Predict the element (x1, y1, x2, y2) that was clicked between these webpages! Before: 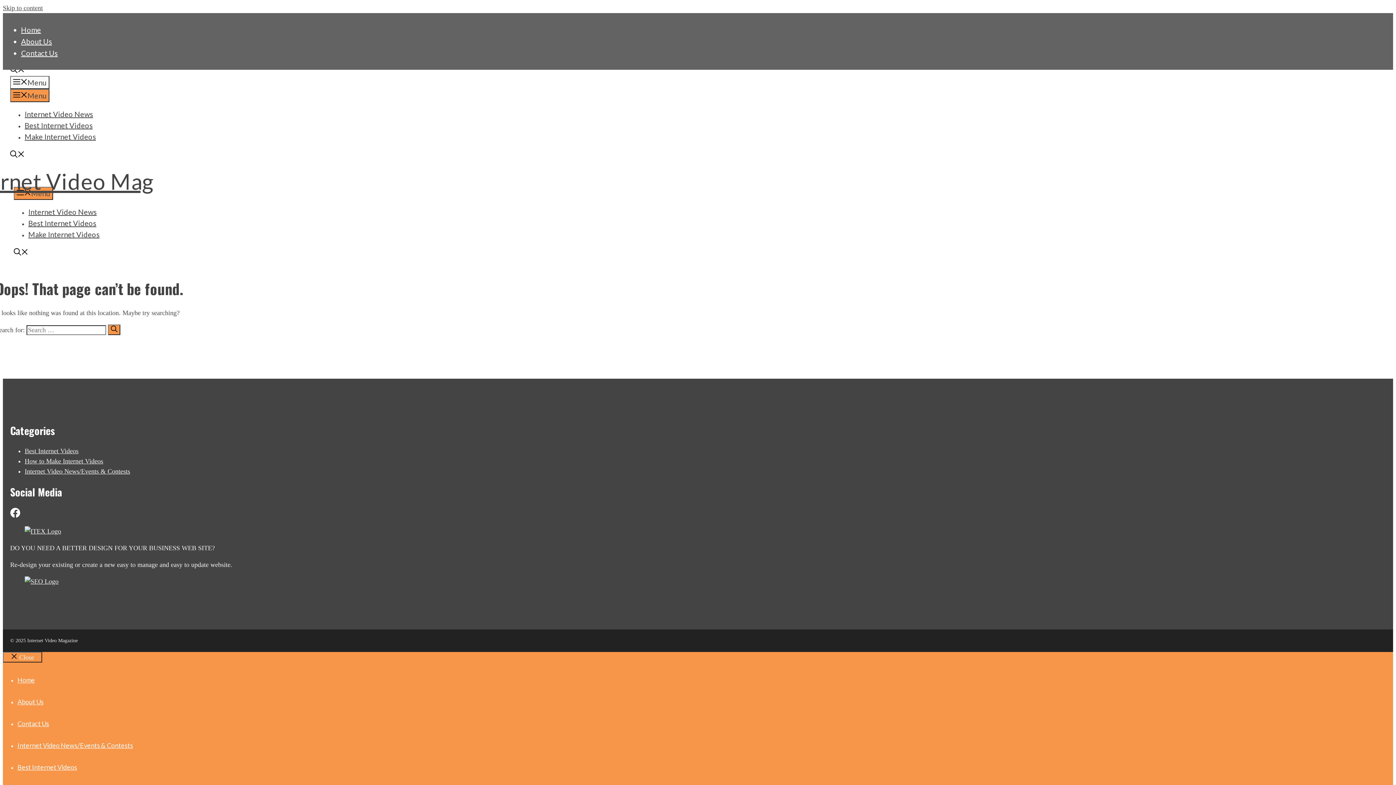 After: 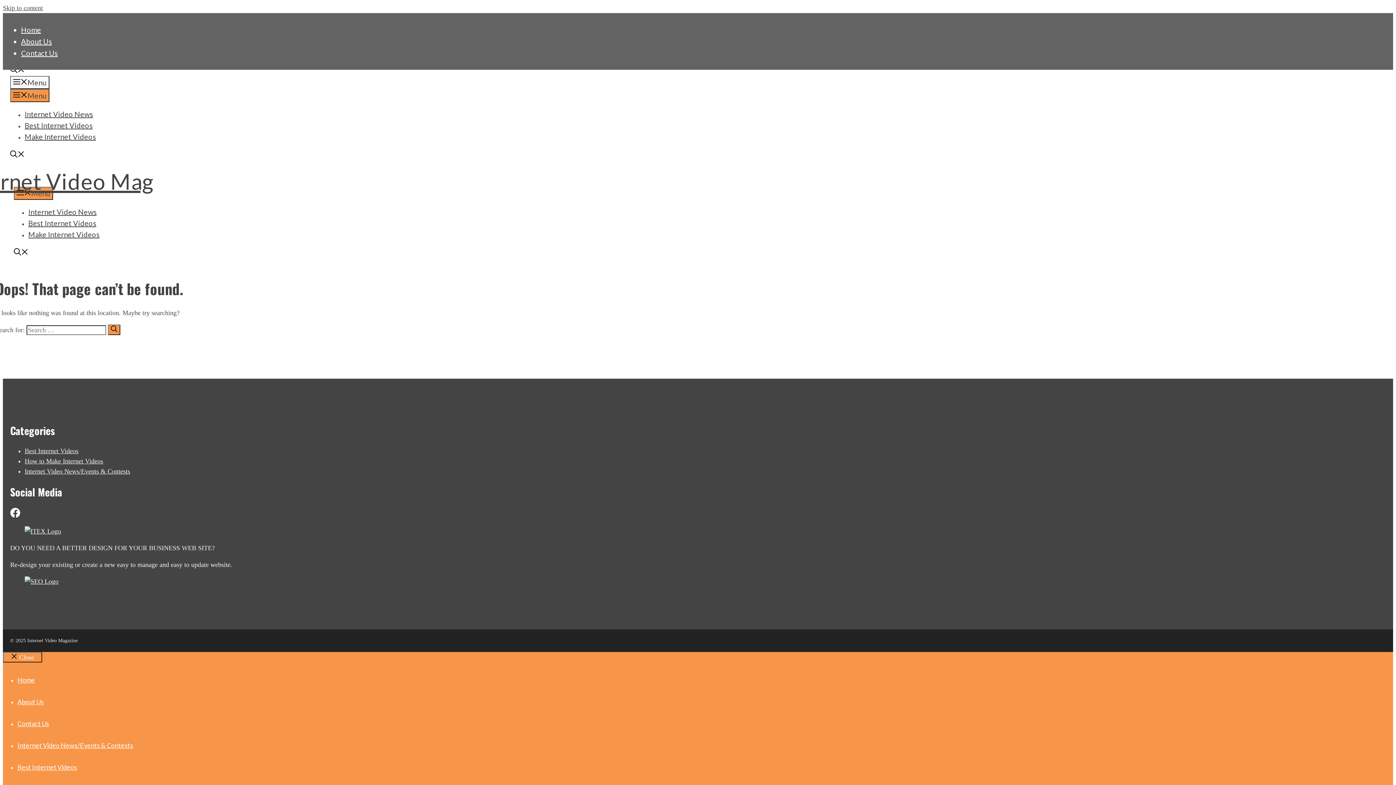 Action: label: Open search bbox: (13, 248, 28, 257)